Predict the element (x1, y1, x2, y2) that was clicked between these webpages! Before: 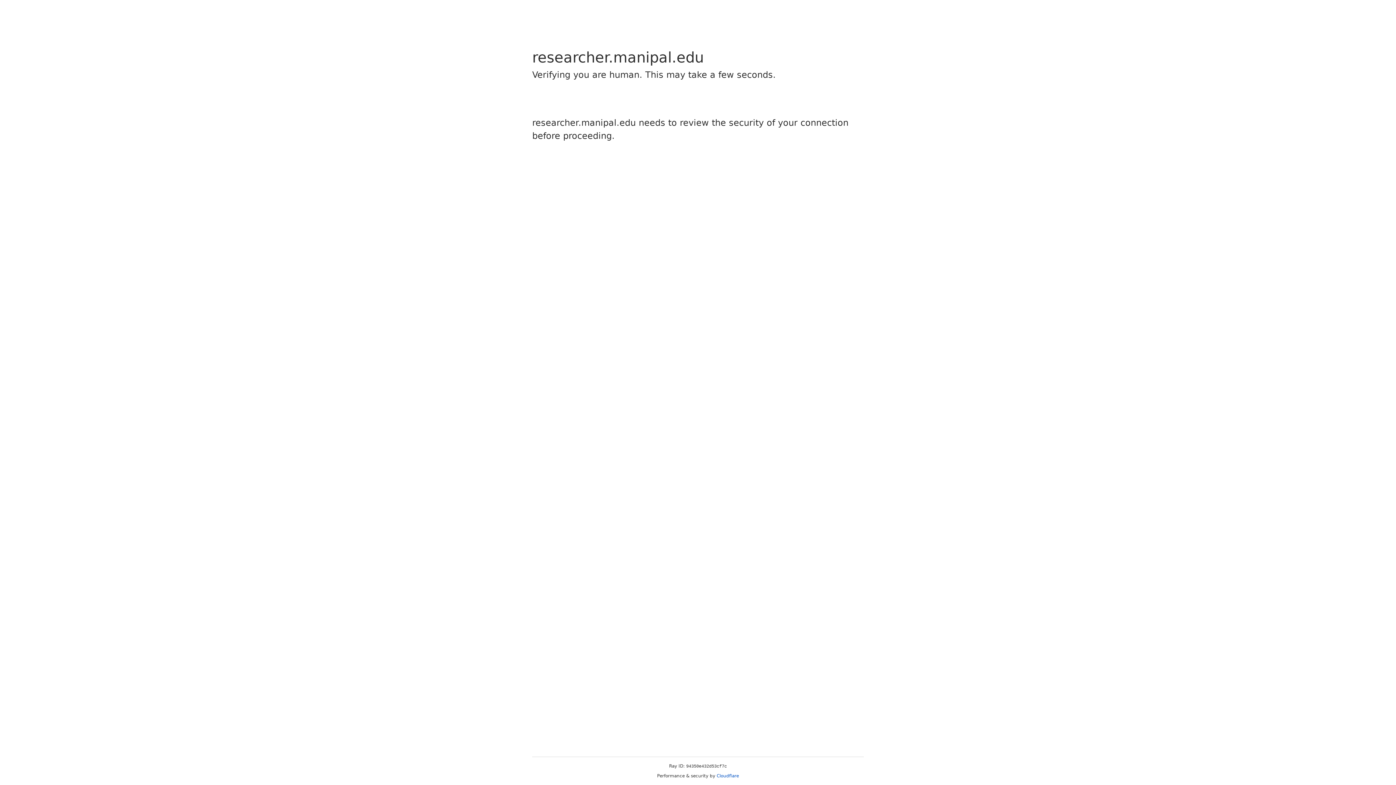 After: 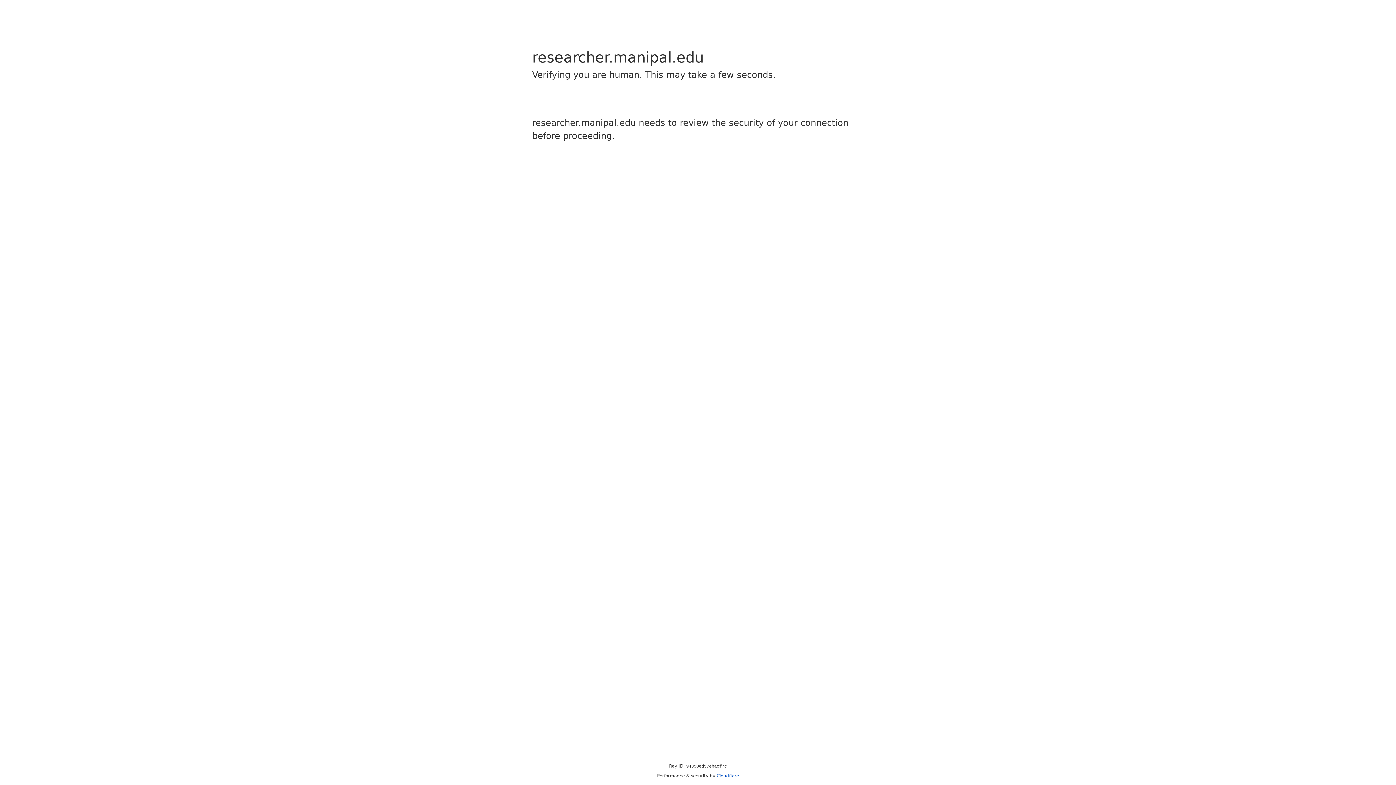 Action: label: Cloudflare bbox: (716, 773, 739, 778)